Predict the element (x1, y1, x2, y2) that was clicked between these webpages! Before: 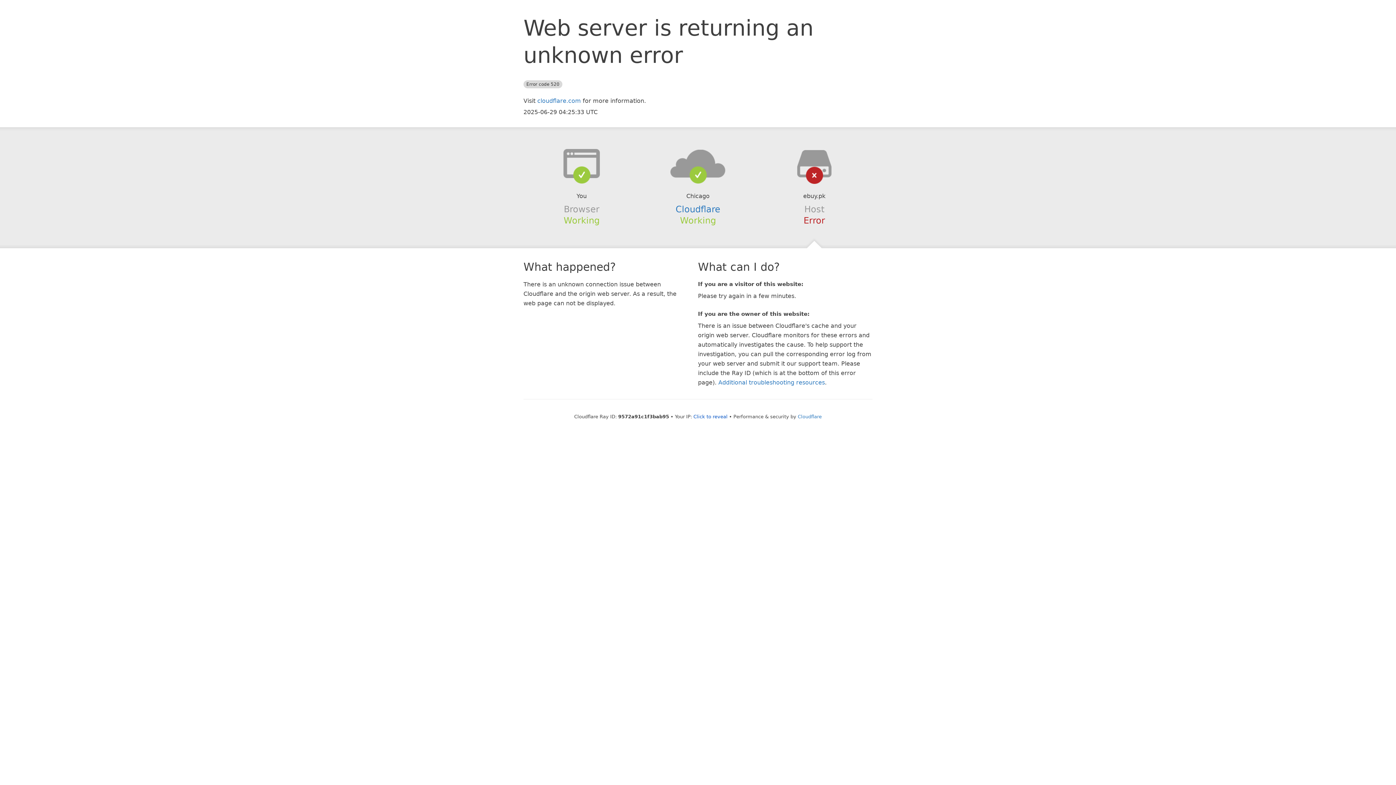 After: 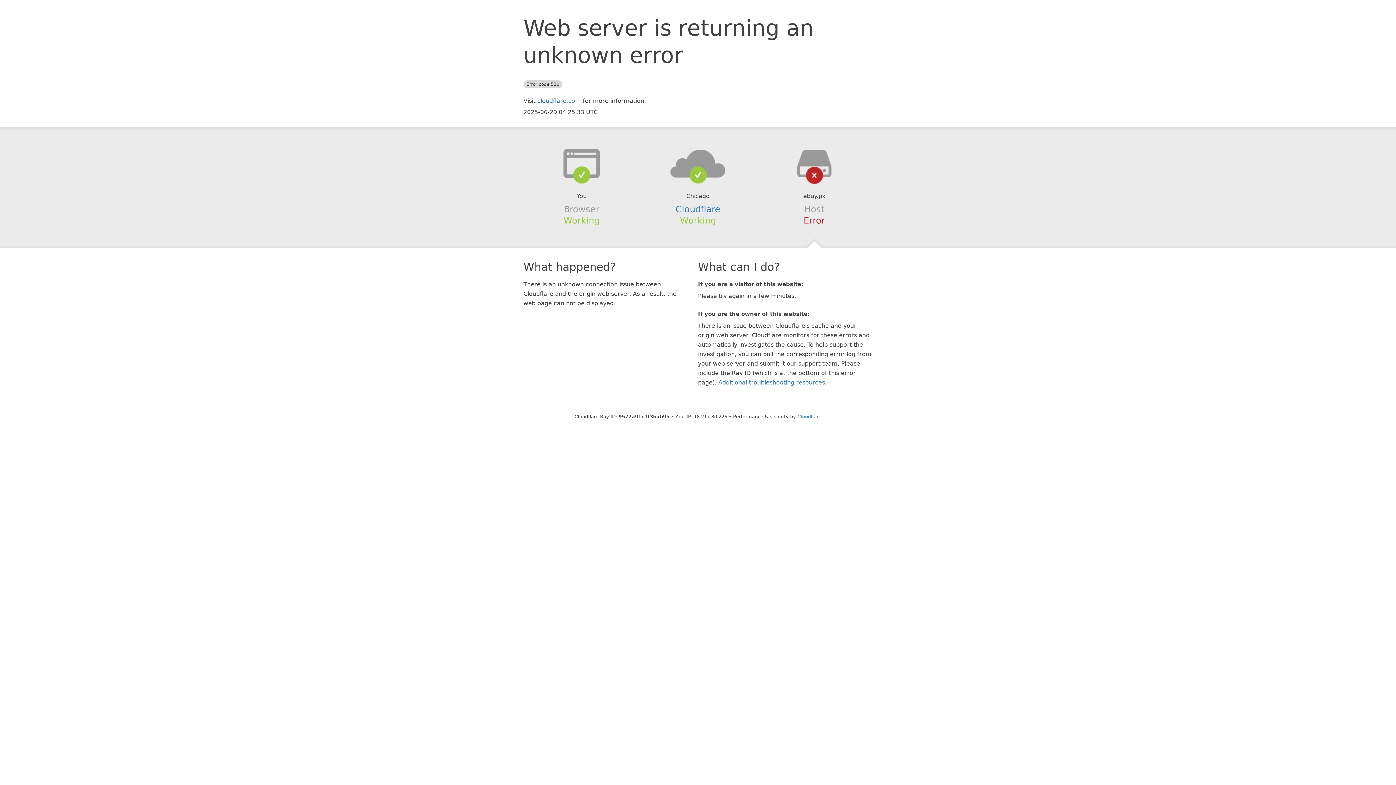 Action: bbox: (693, 414, 727, 419) label: Click to reveal